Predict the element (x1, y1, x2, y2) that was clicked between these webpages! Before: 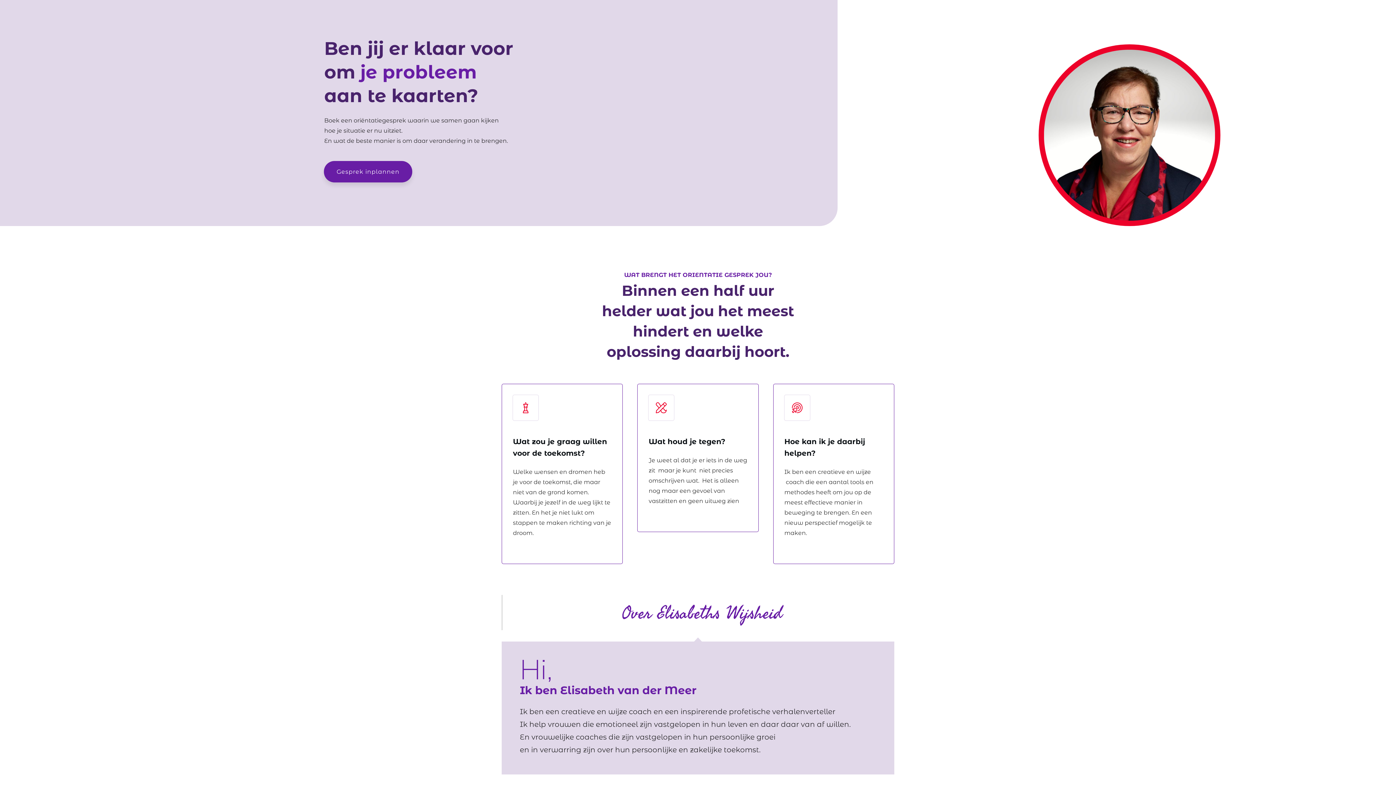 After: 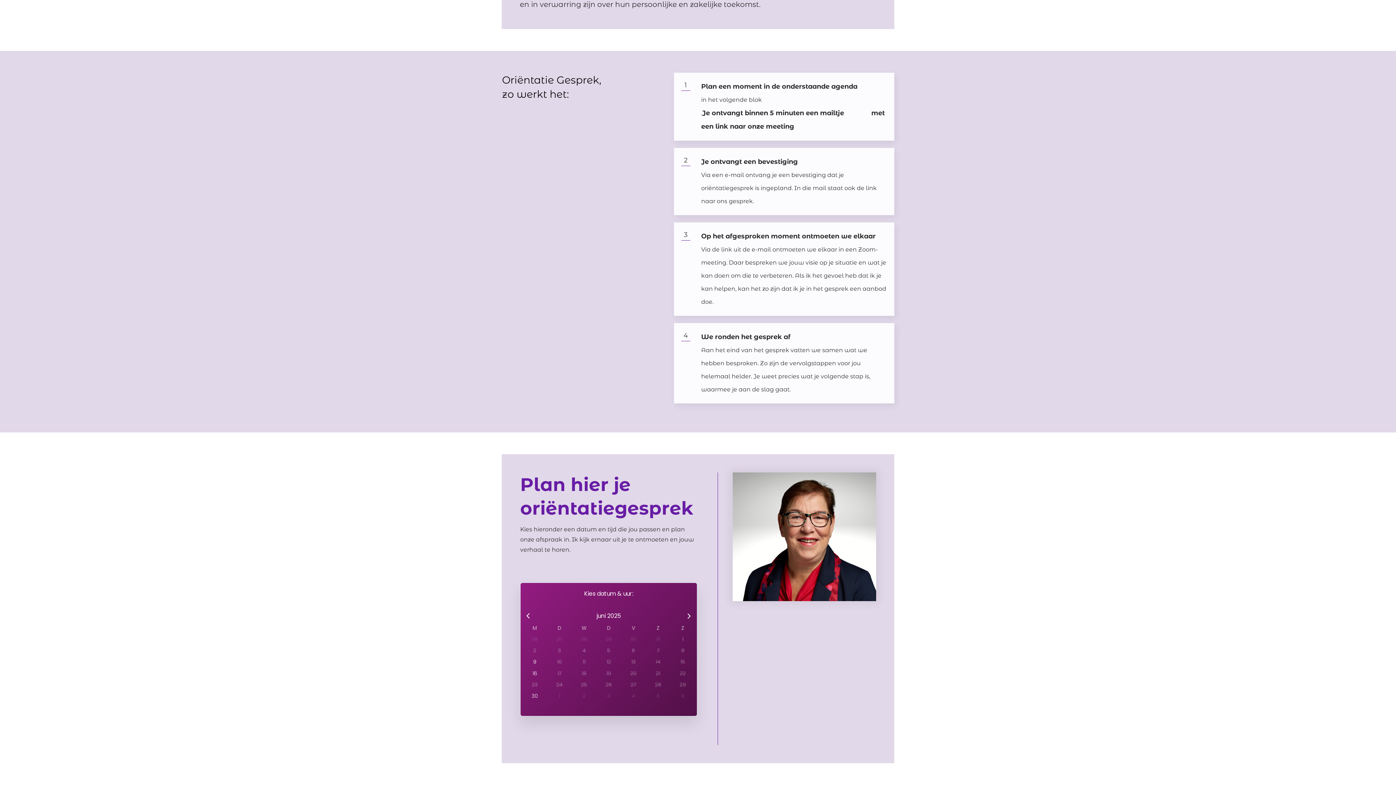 Action: bbox: (324, 161, 412, 182) label: Gesprek inplannen